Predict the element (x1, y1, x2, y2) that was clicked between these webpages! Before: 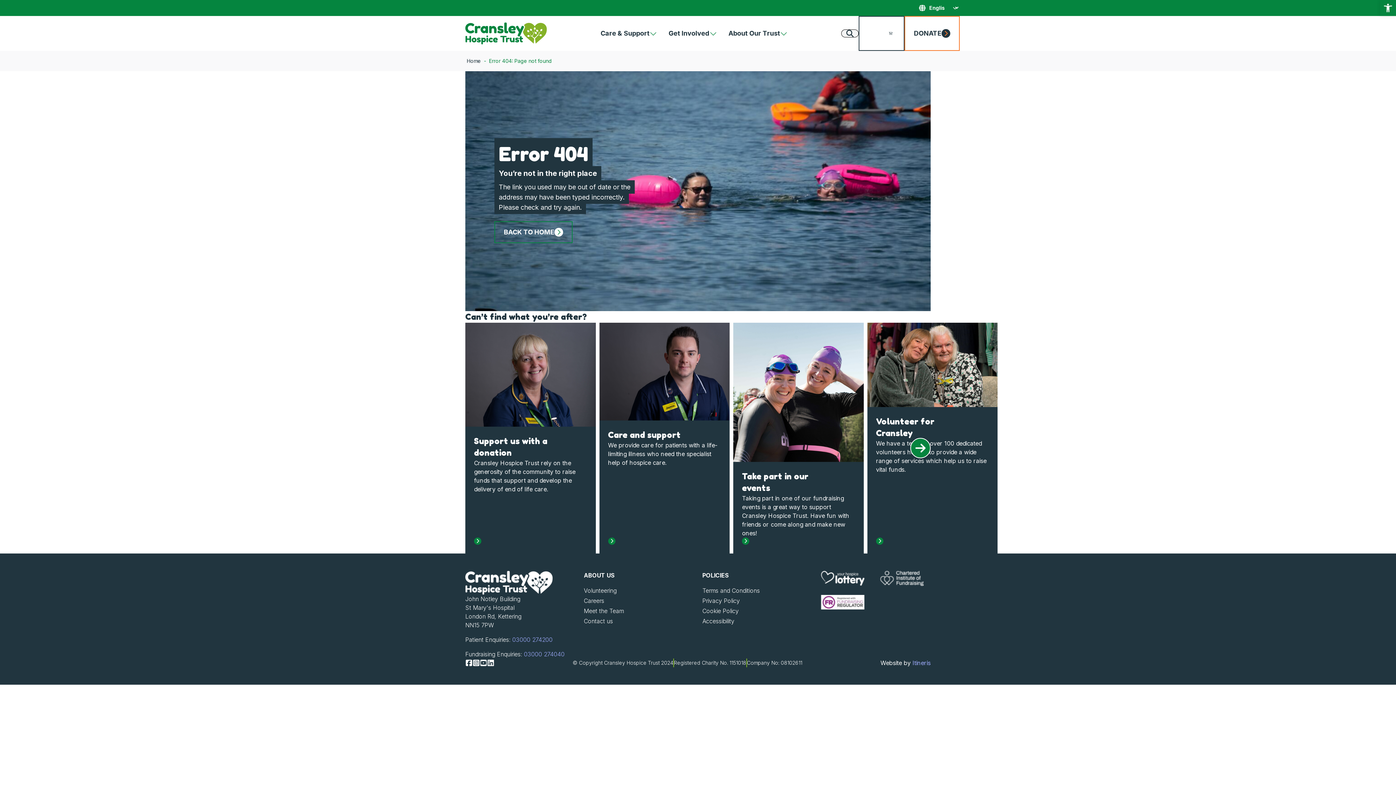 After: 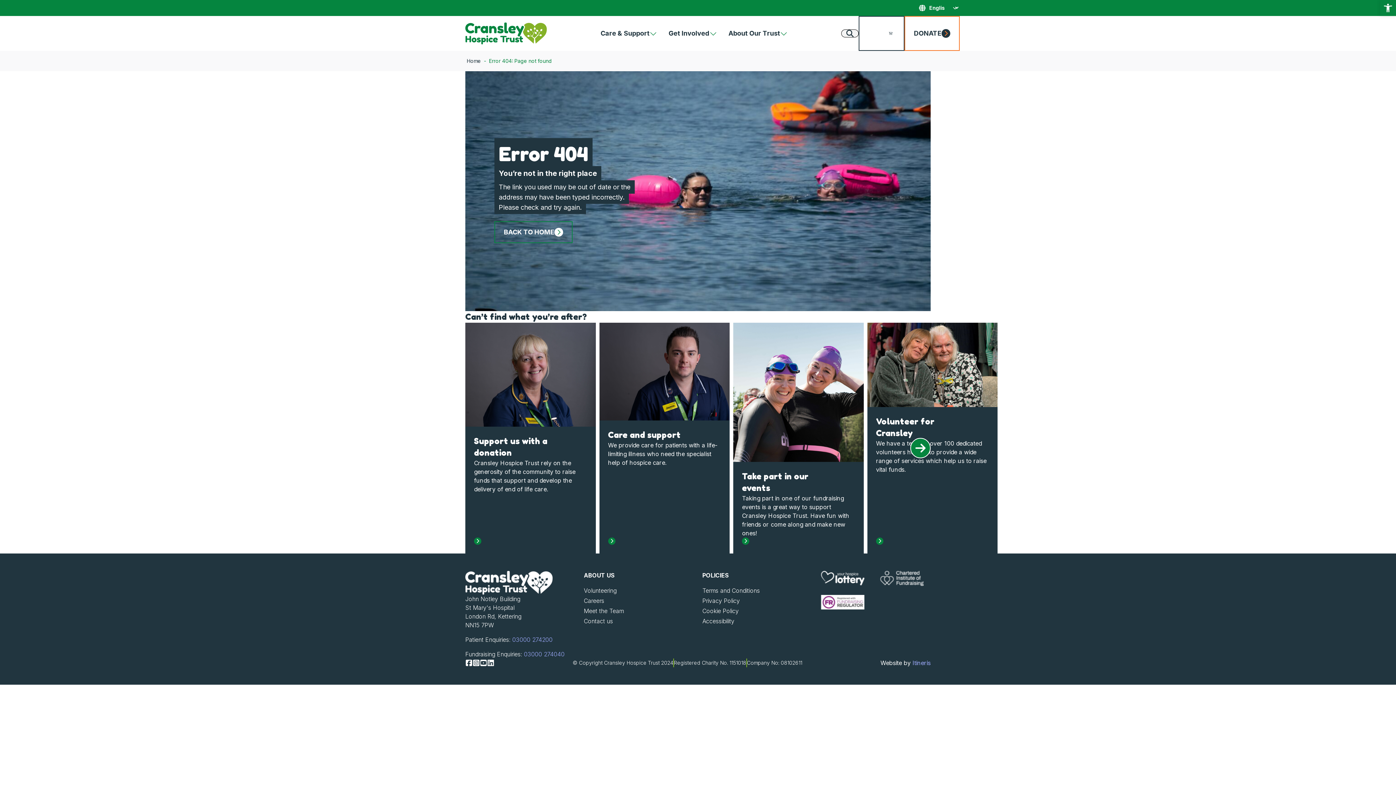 Action: label: YouTube bbox: (480, 659, 487, 666)